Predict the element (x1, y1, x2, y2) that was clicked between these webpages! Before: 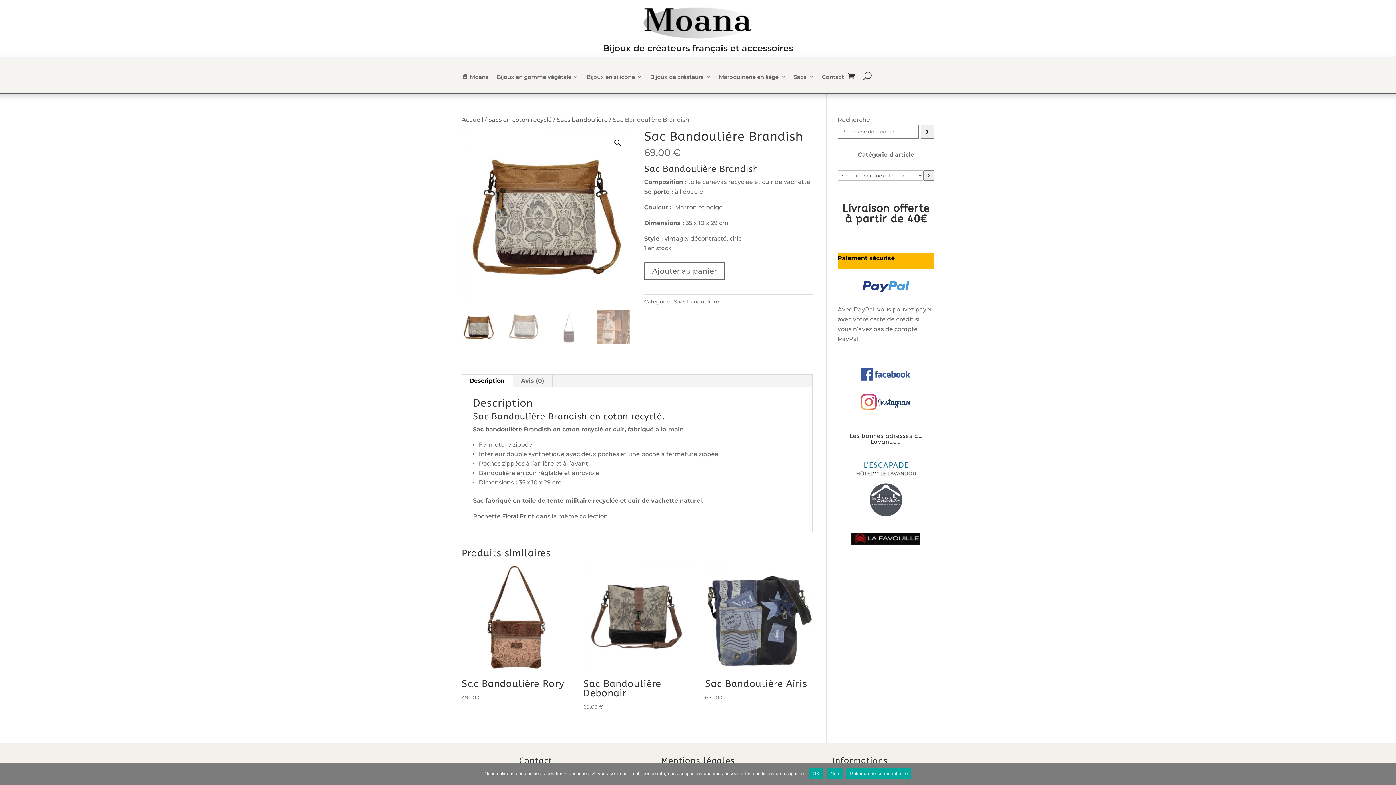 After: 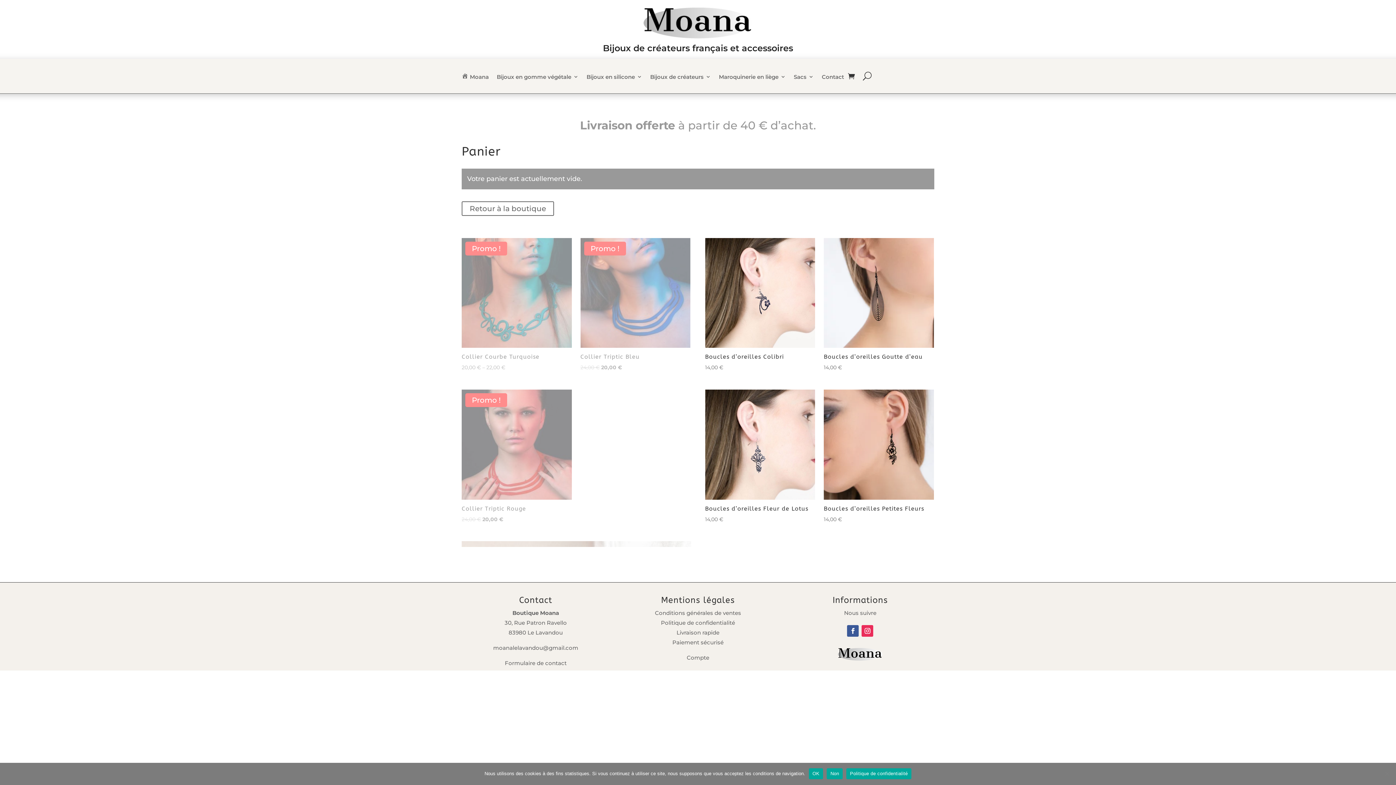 Action: bbox: (848, 58, 855, 93)